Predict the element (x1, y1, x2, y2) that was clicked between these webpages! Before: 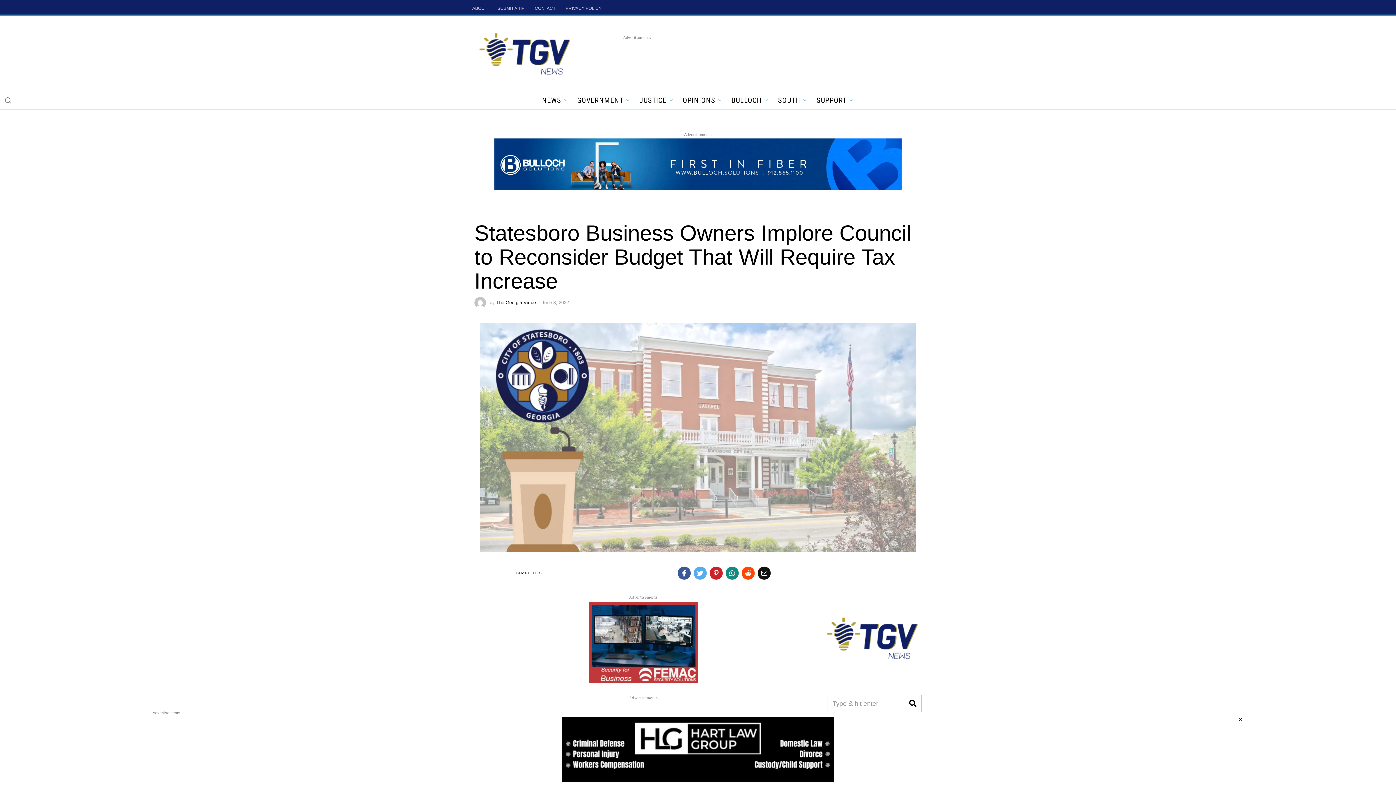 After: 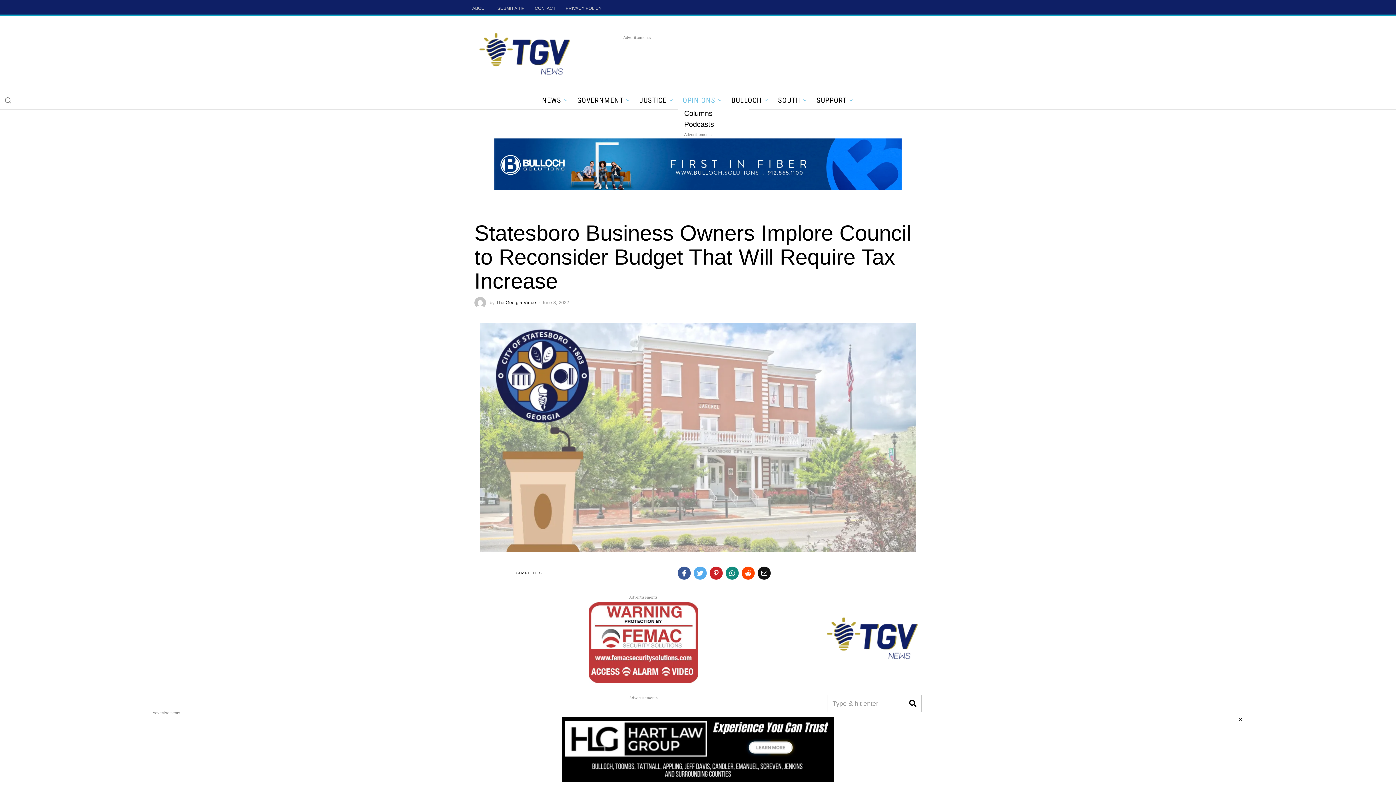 Action: bbox: (678, 94, 727, 105) label: OPINIONS